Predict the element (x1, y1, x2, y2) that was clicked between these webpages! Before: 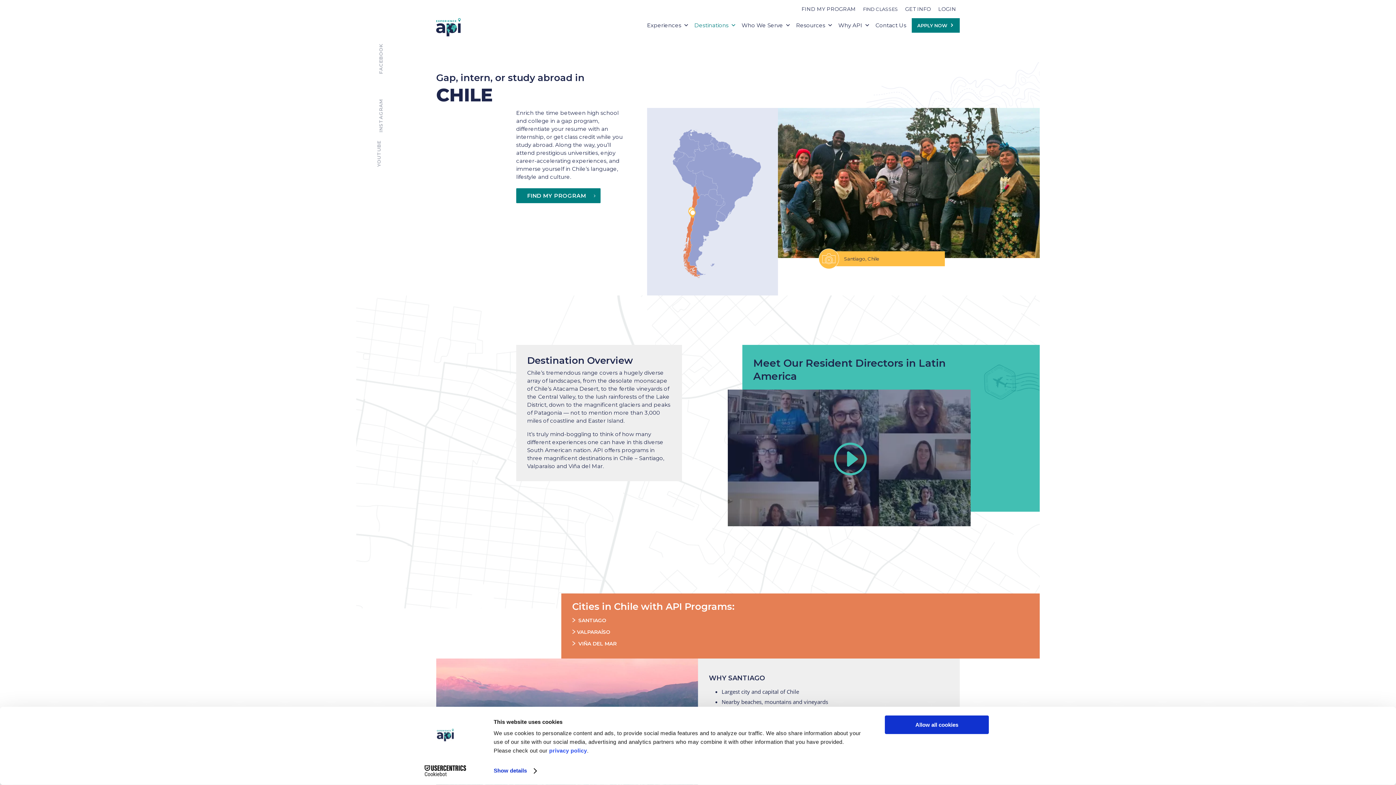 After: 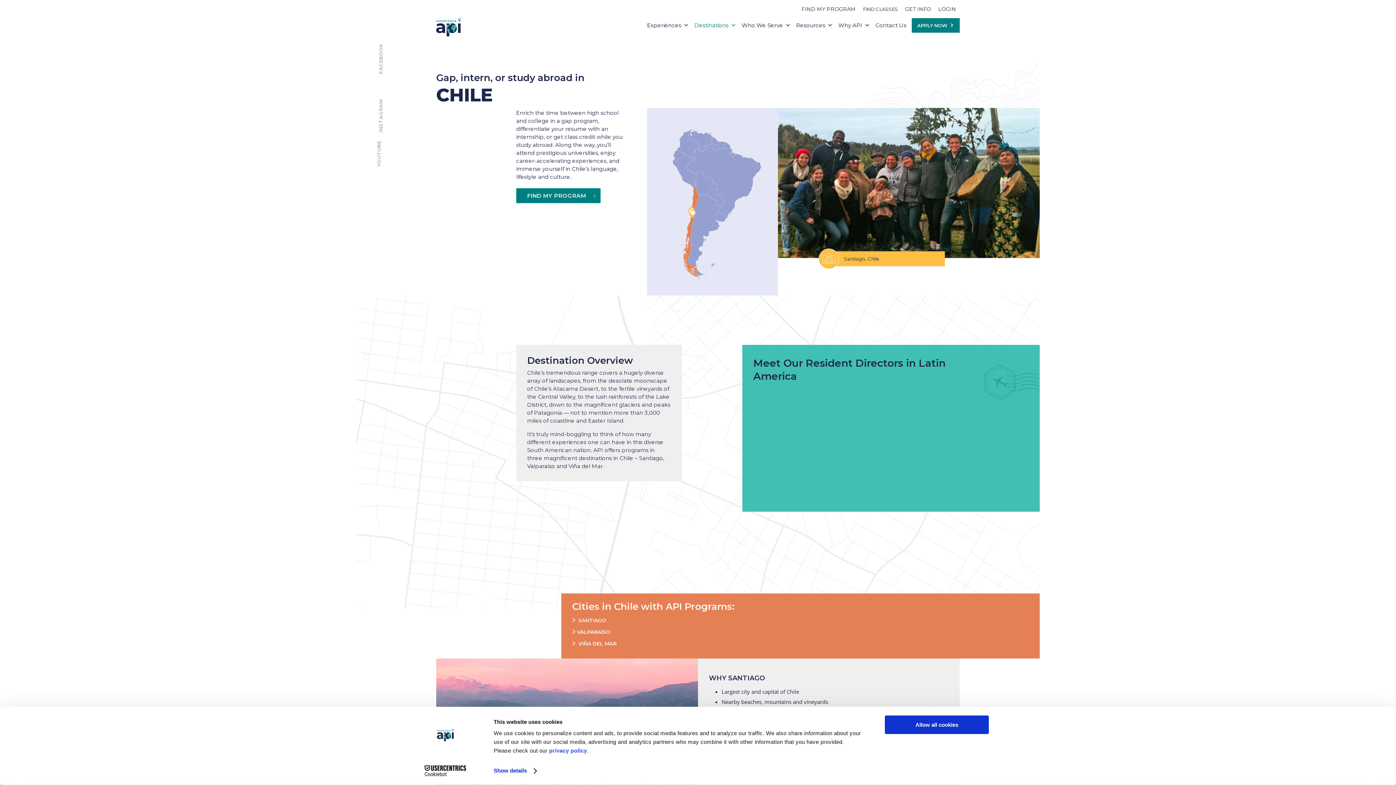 Action: bbox: (832, 440, 866, 478)